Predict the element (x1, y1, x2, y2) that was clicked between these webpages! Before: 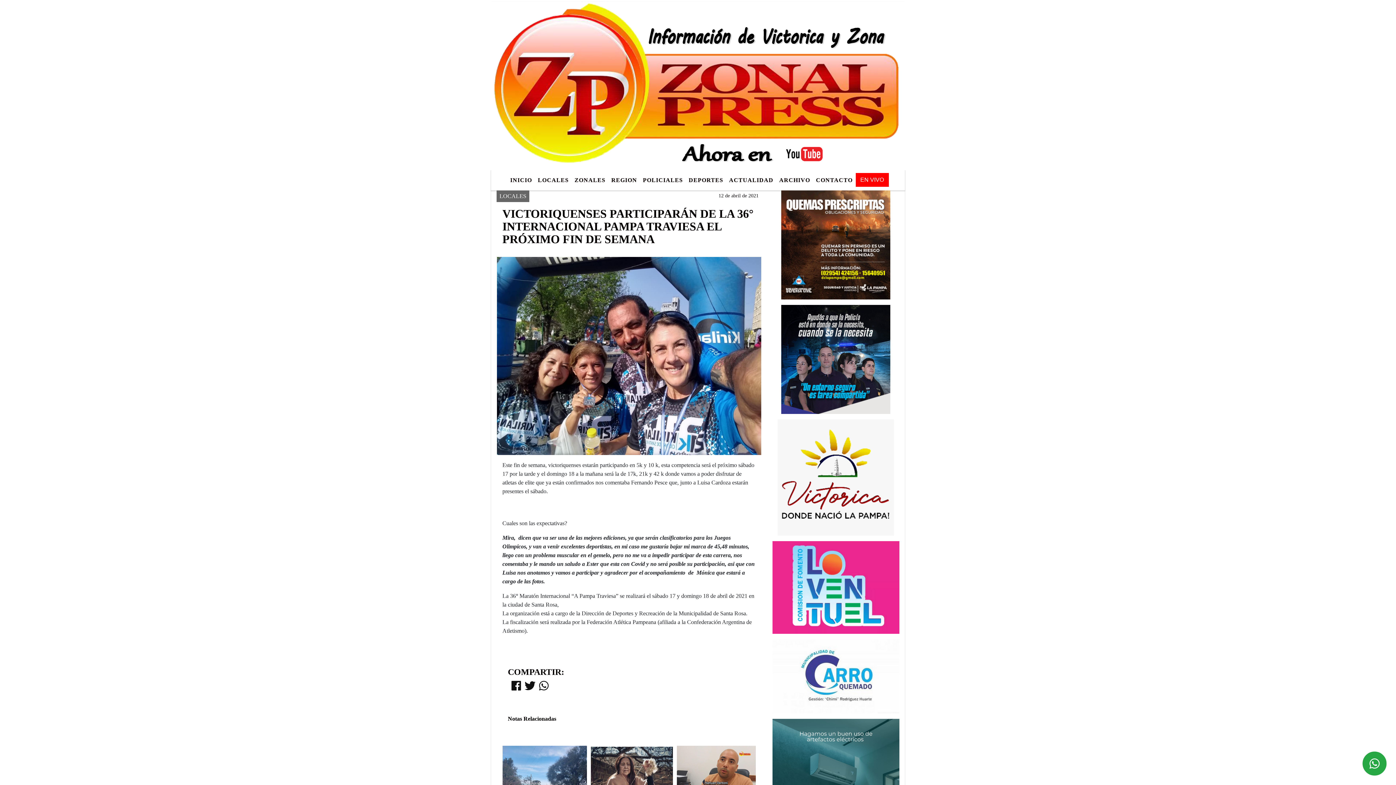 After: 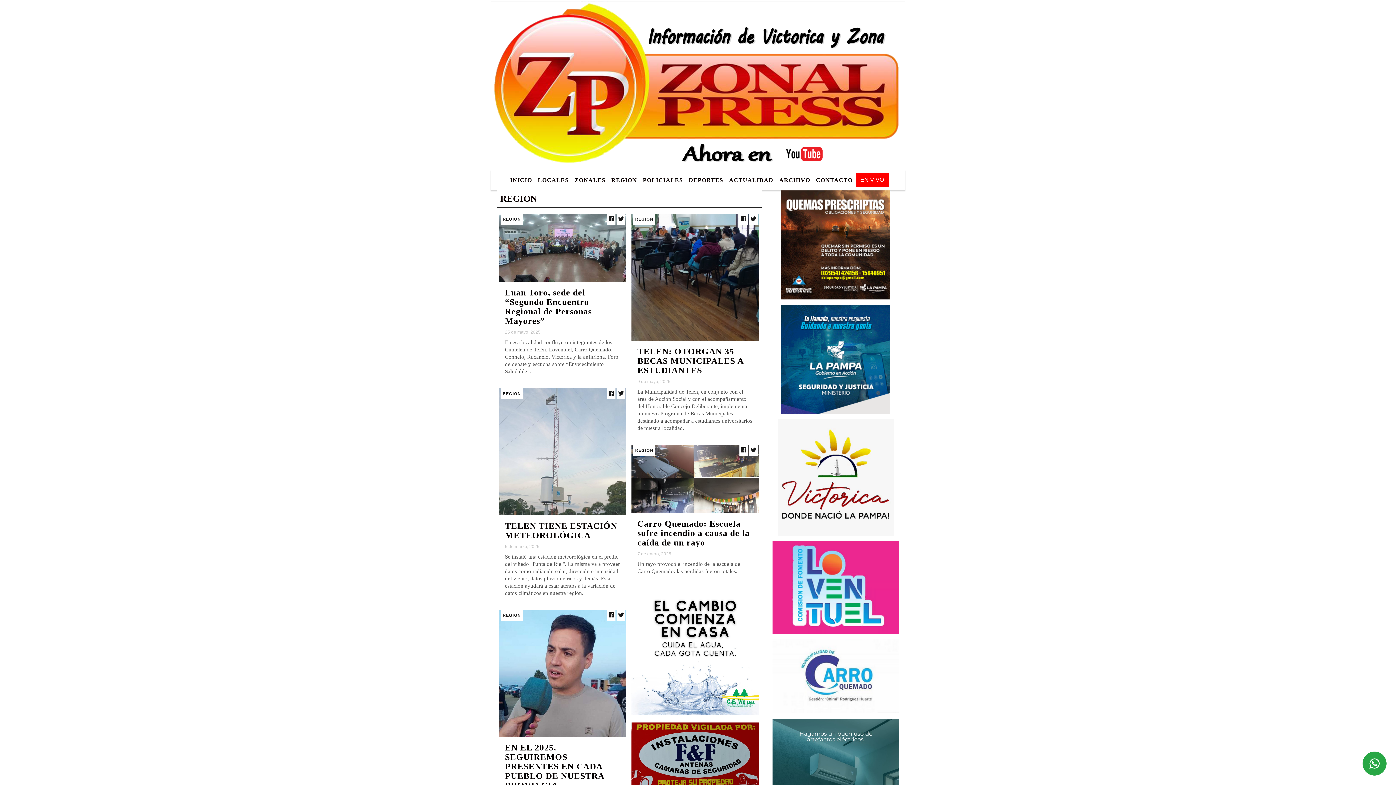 Action: bbox: (608, 173, 640, 187) label: REGION